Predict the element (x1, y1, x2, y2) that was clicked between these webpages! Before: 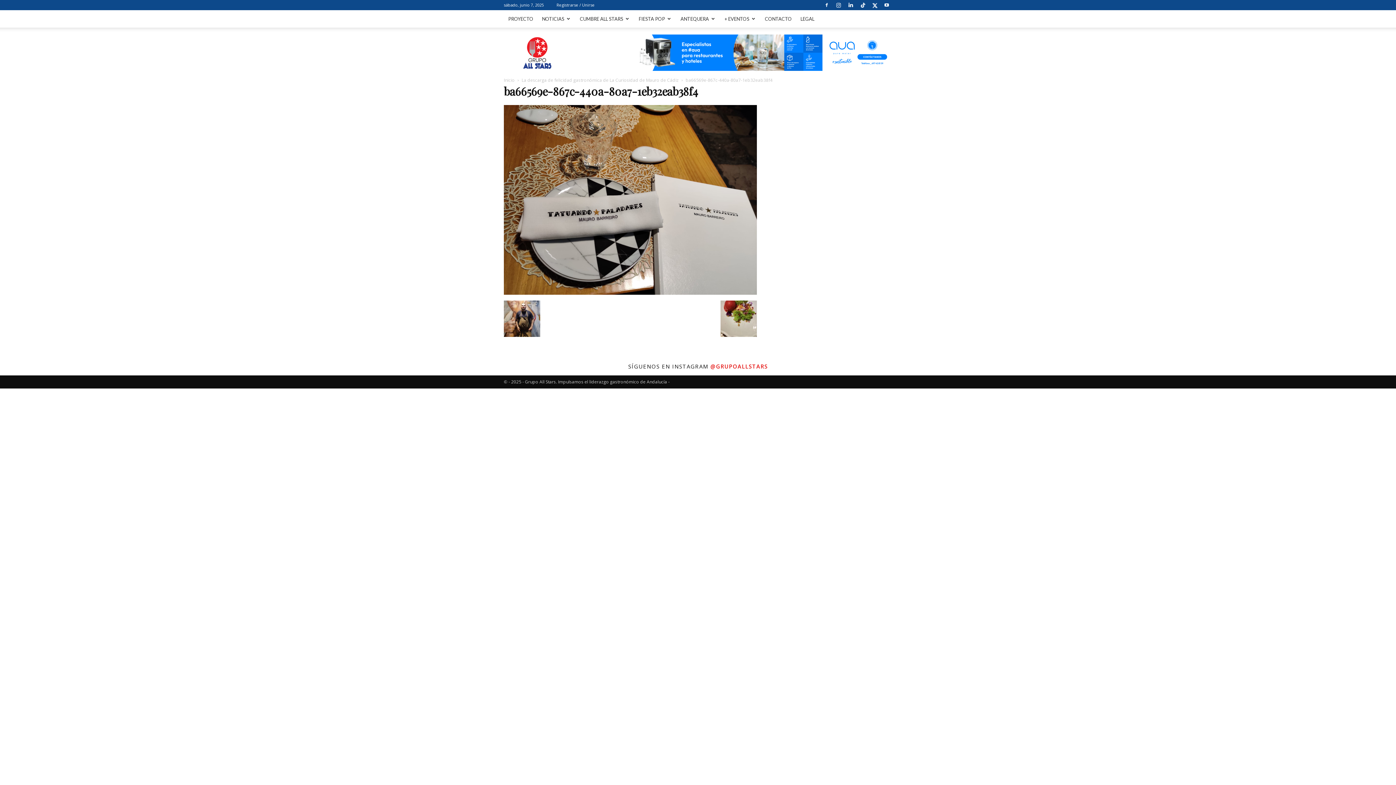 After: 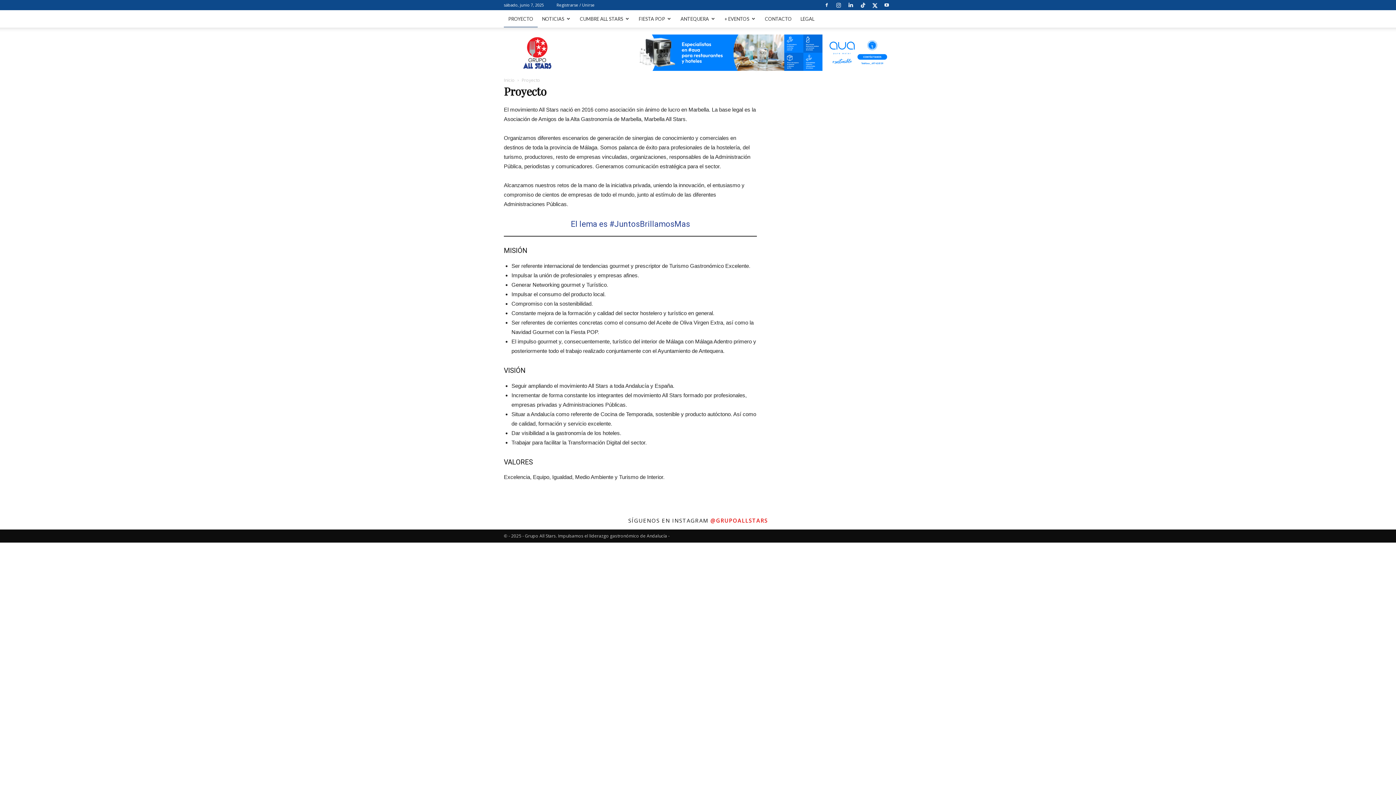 Action: bbox: (504, 10, 537, 27) label: PROYECTO